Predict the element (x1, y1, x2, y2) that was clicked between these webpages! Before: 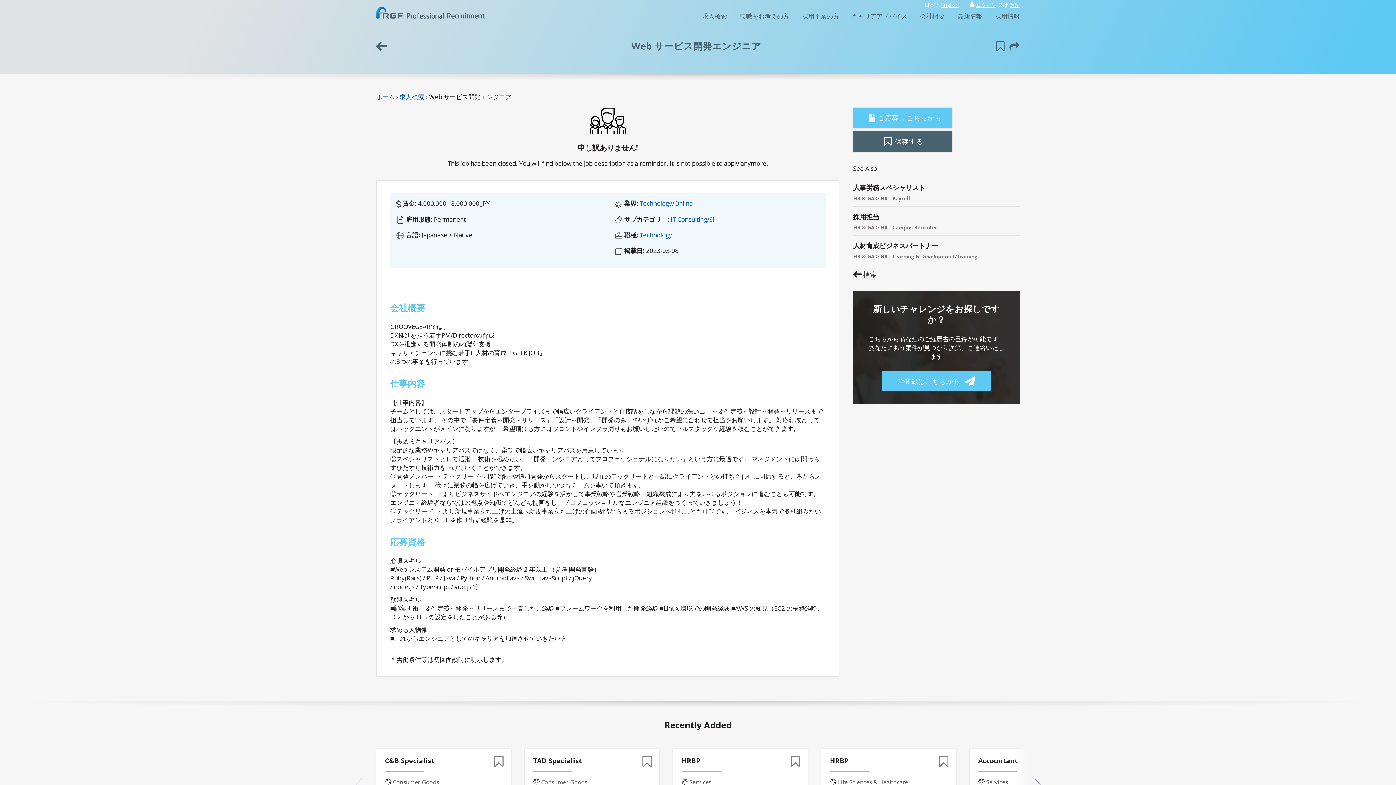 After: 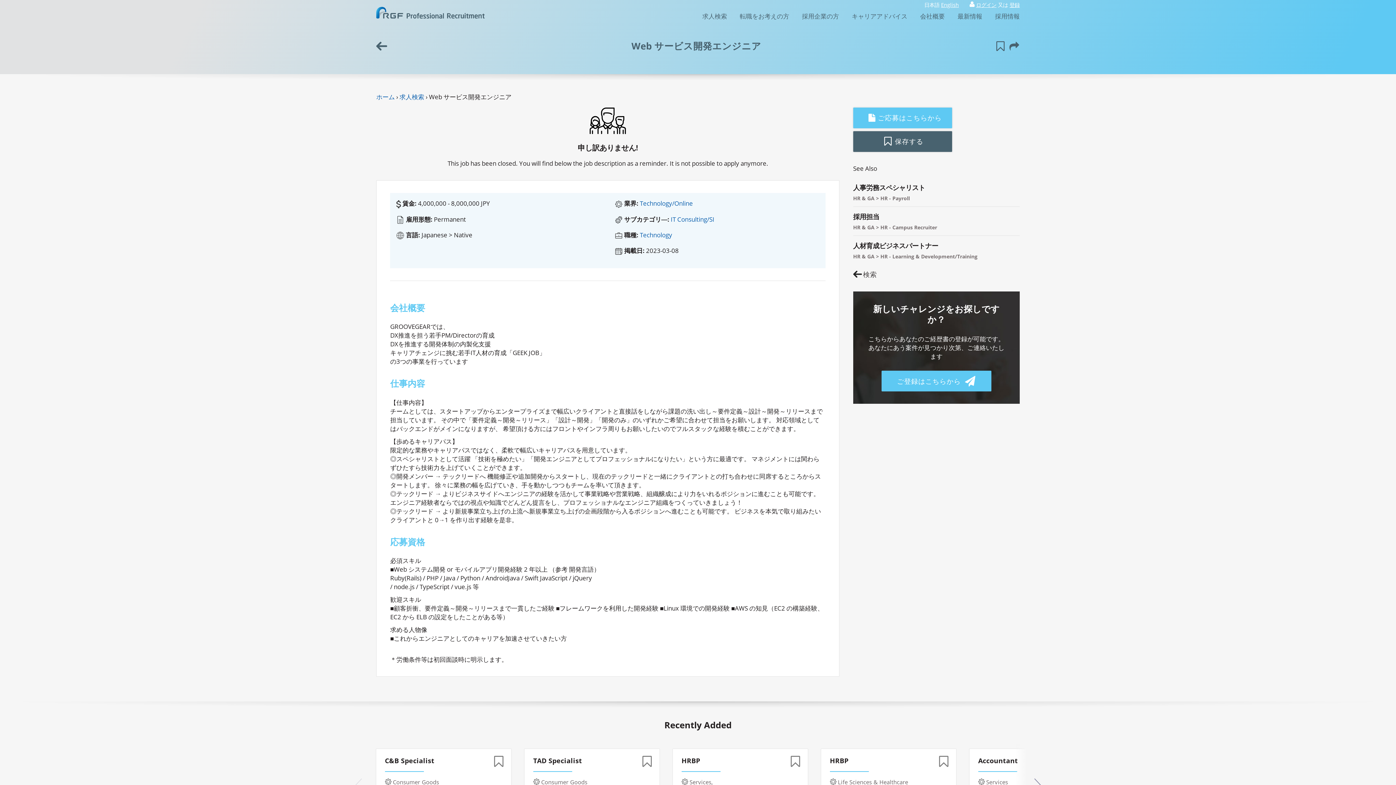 Action: bbox: (995, 40, 1006, 51)